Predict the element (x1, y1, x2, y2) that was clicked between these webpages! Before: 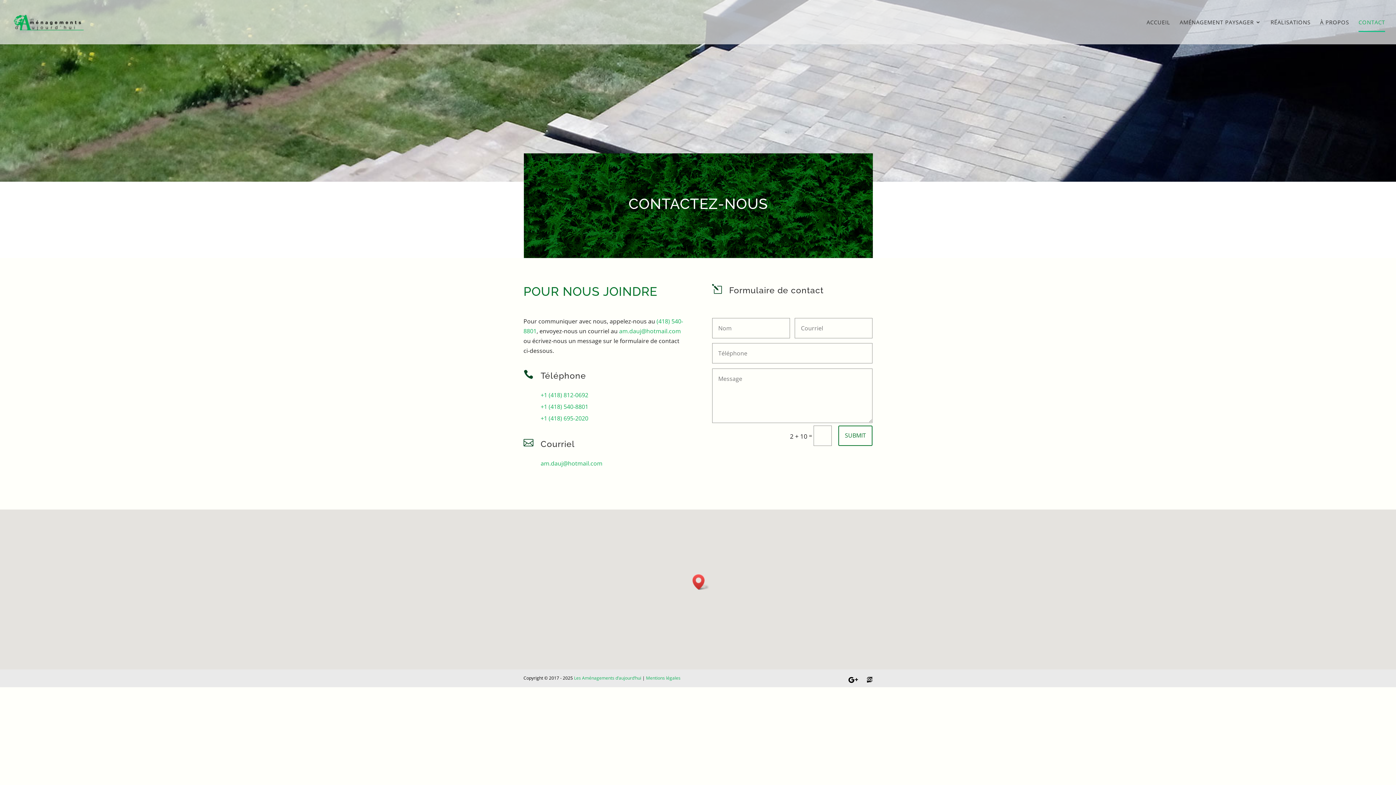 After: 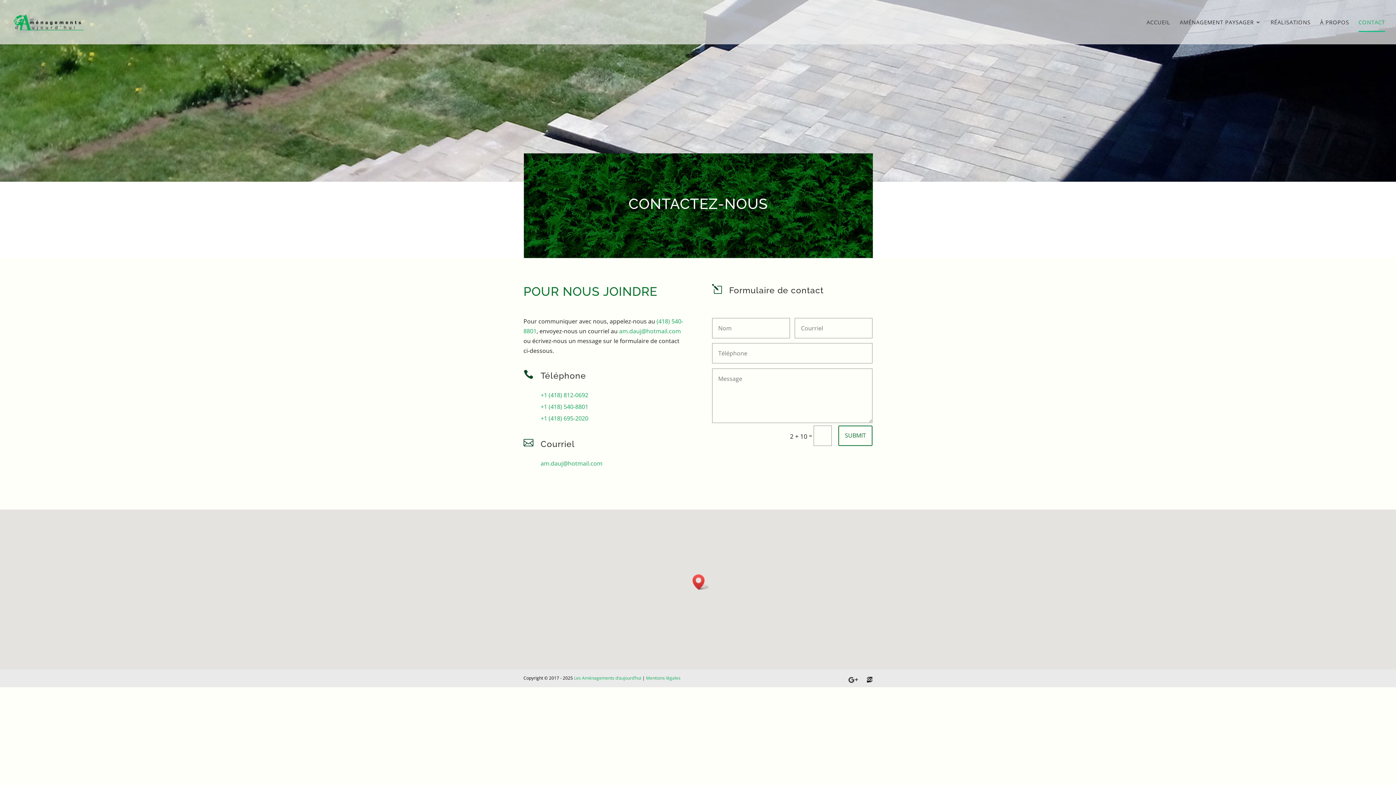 Action: bbox: (848, 675, 858, 685)